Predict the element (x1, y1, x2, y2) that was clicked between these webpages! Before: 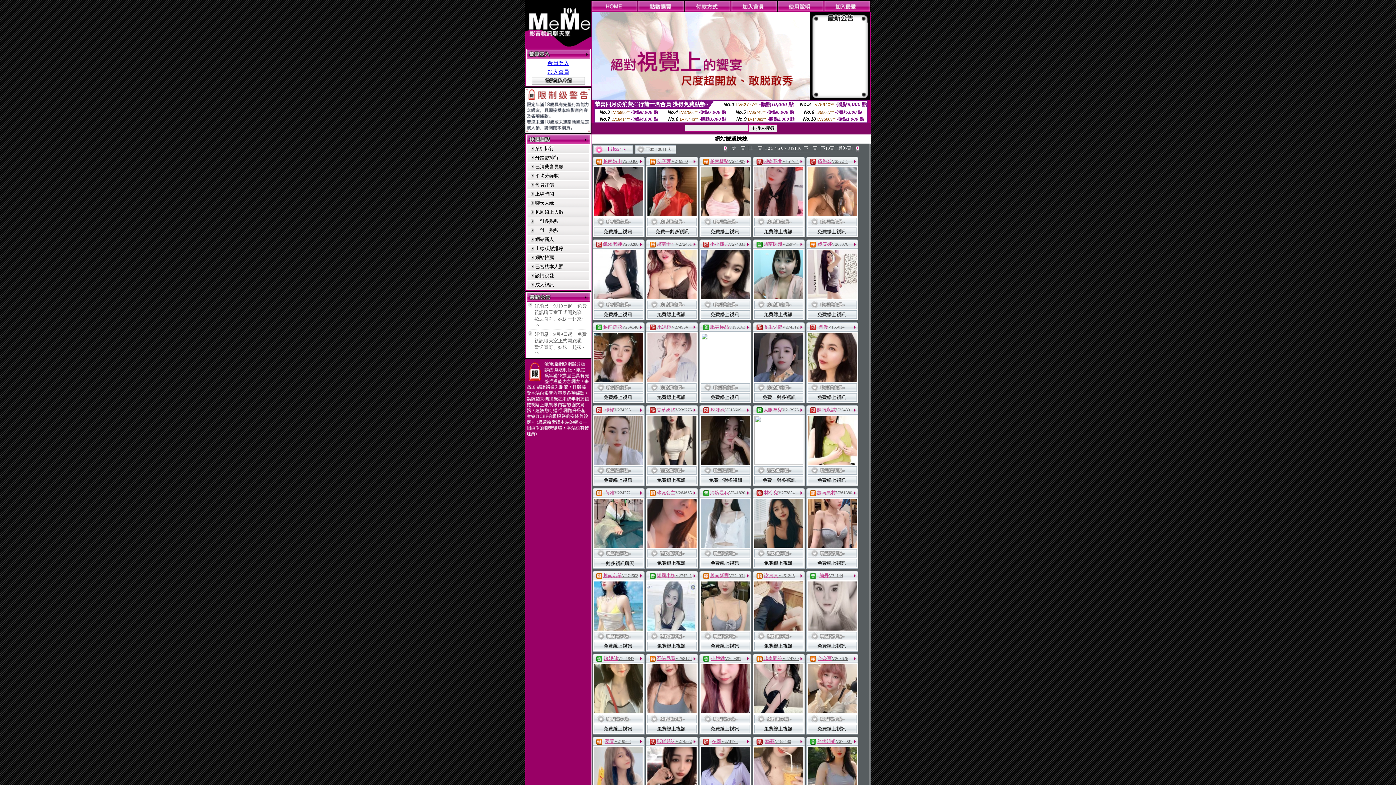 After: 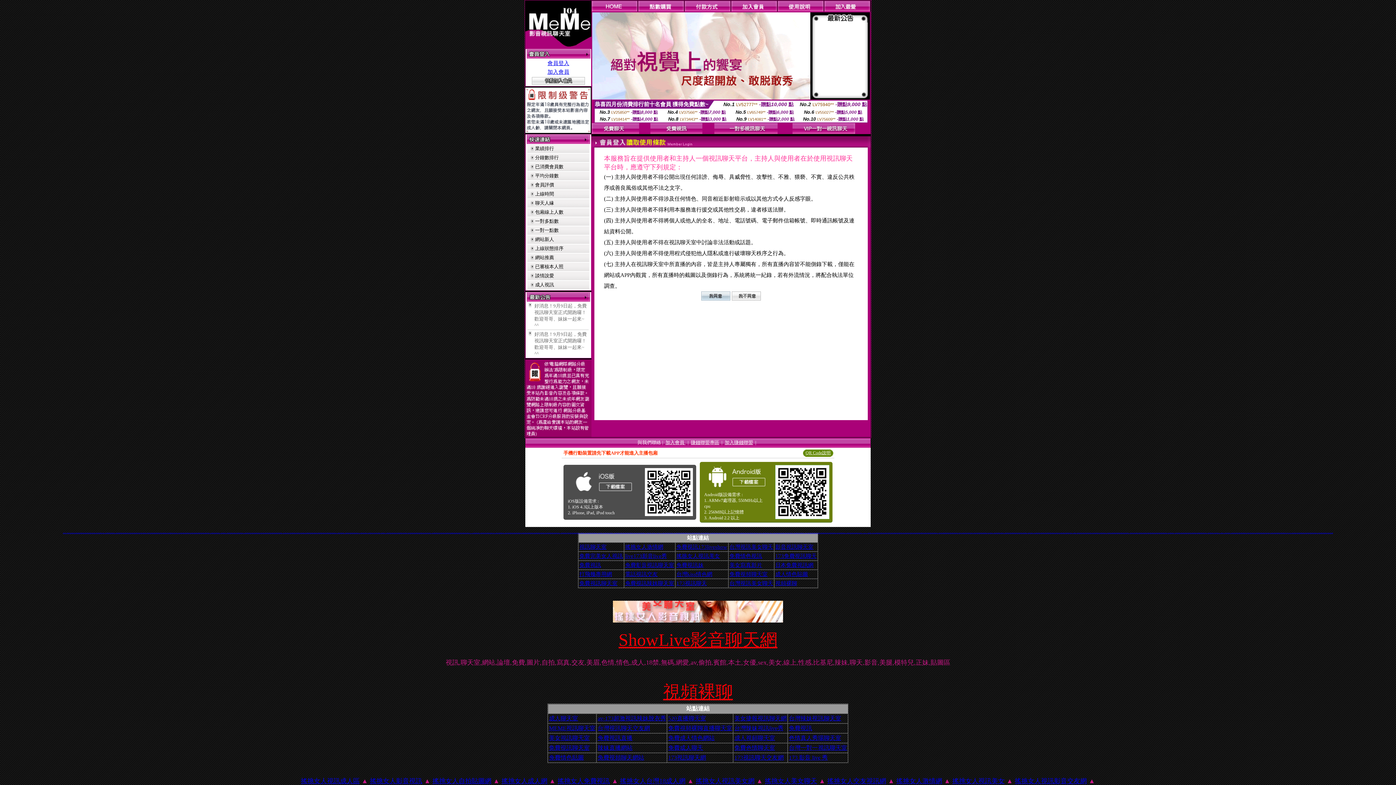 Action: bbox: (731, 6, 777, 12)